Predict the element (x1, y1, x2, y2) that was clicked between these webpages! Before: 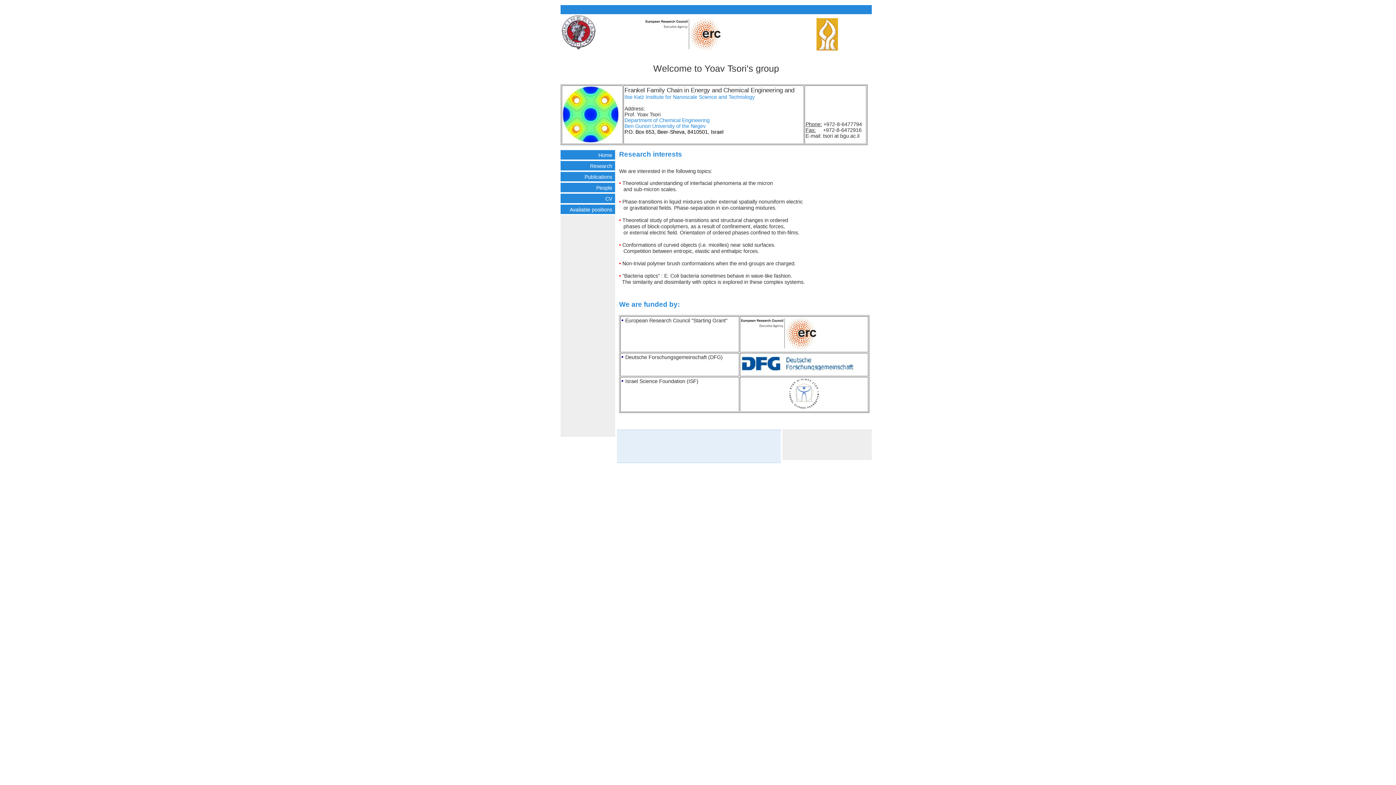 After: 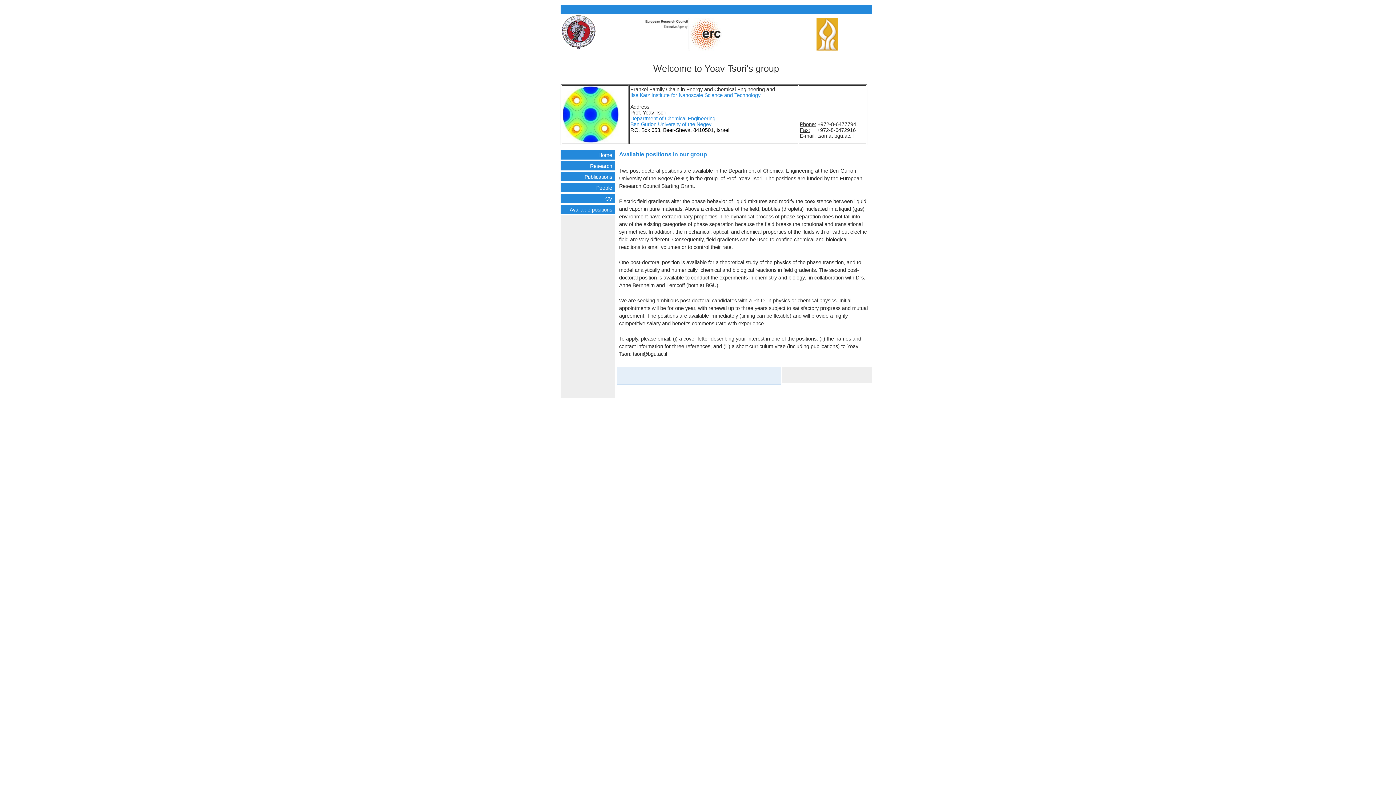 Action: label: Available positions bbox: (560, 204, 615, 214)